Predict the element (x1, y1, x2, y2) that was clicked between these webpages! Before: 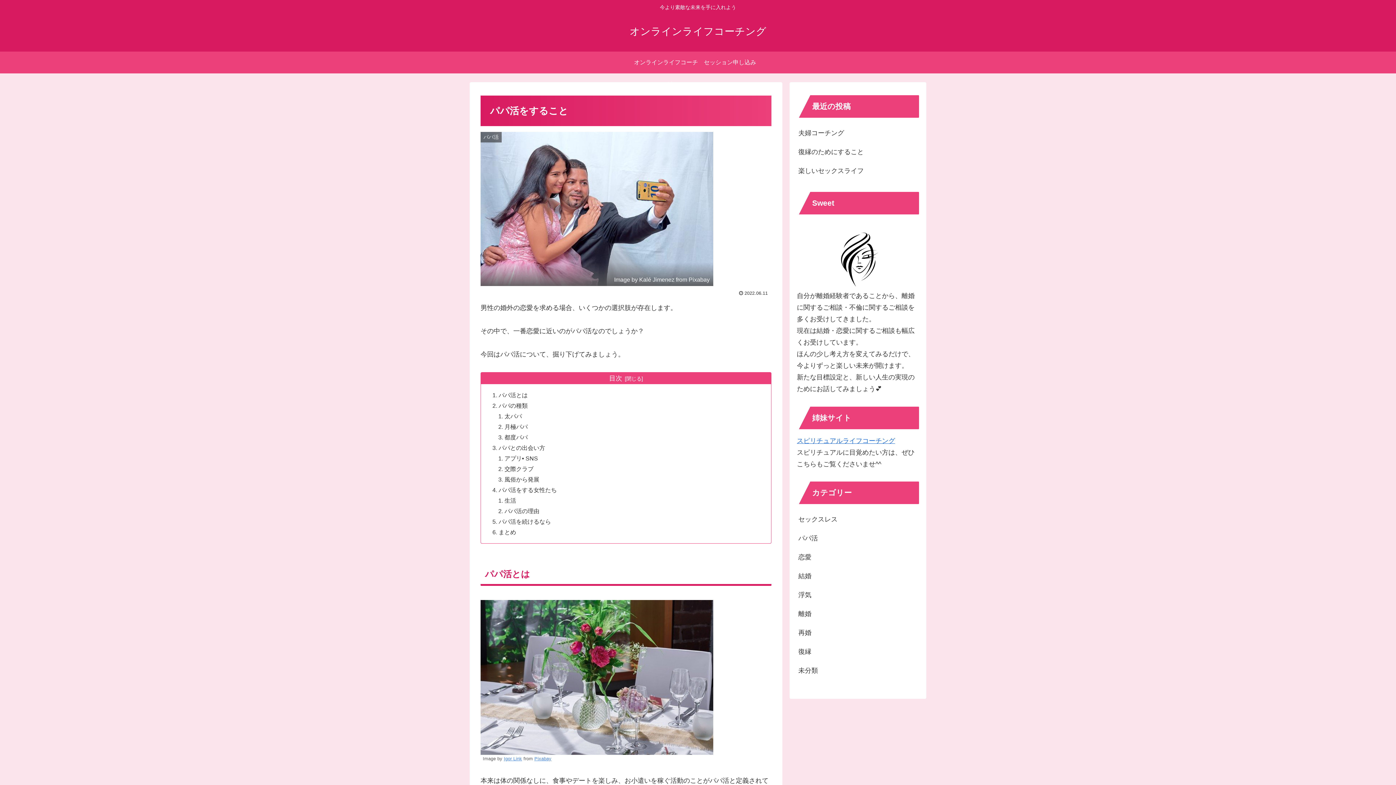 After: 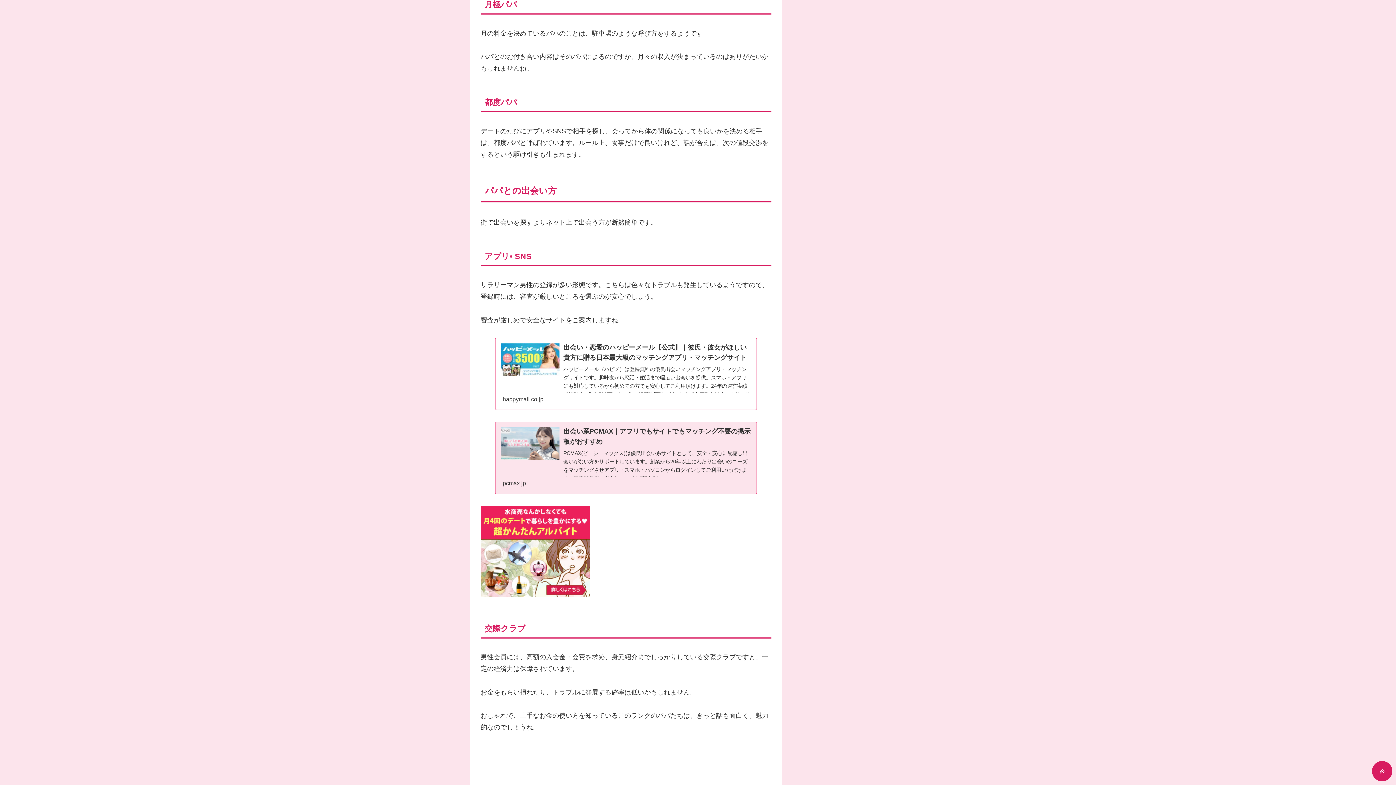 Action: bbox: (504, 423, 527, 430) label: 月極パパ